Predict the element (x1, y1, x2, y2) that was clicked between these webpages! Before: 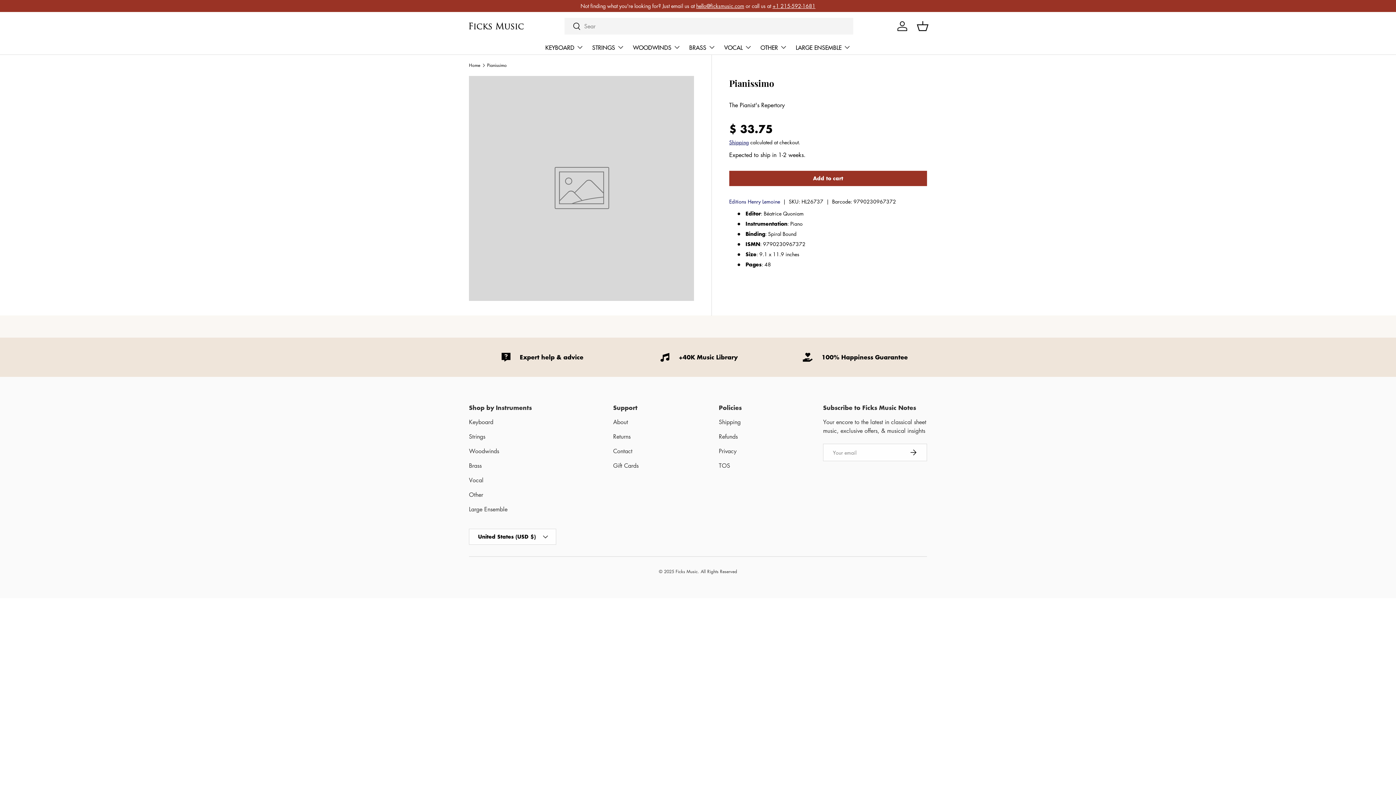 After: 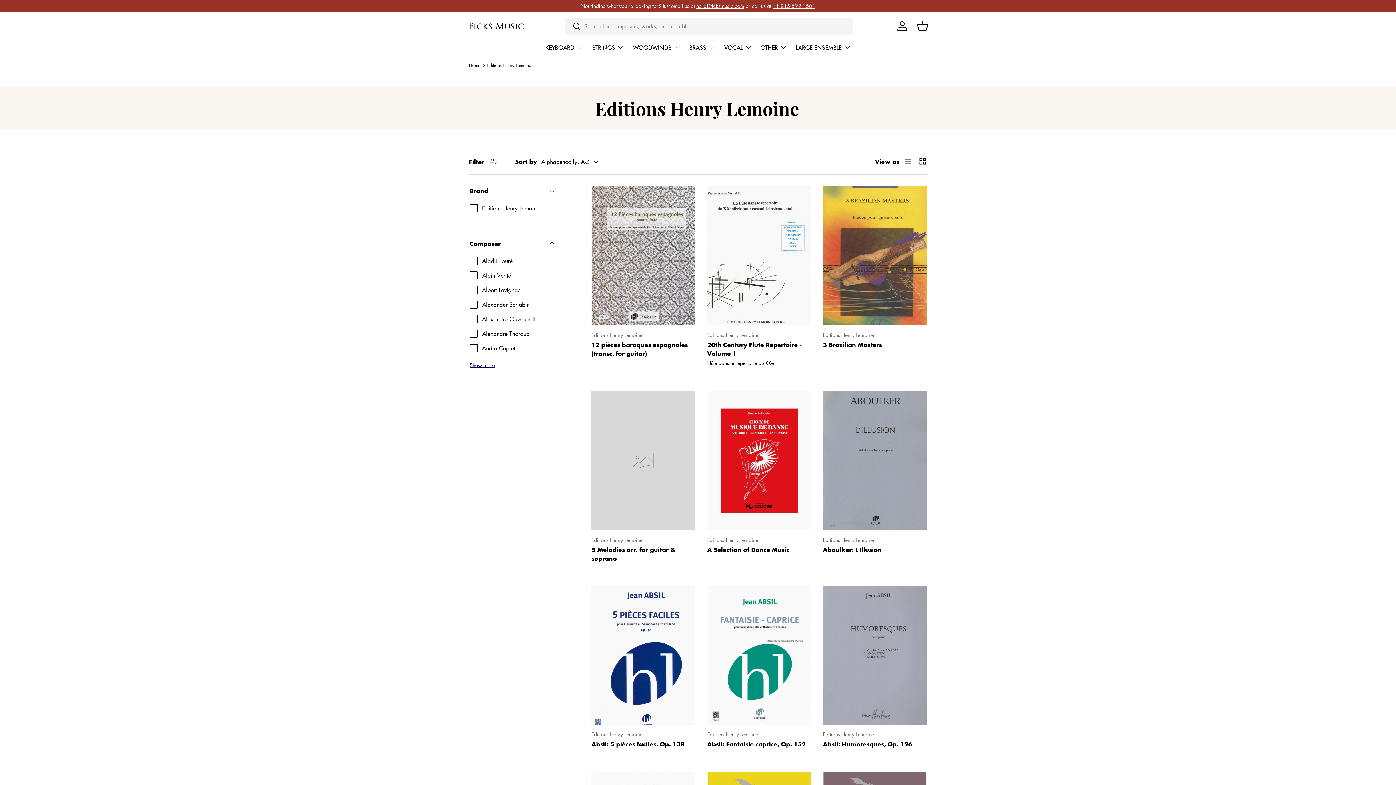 Action: bbox: (729, 197, 780, 205) label: Editions Henry Lemoine